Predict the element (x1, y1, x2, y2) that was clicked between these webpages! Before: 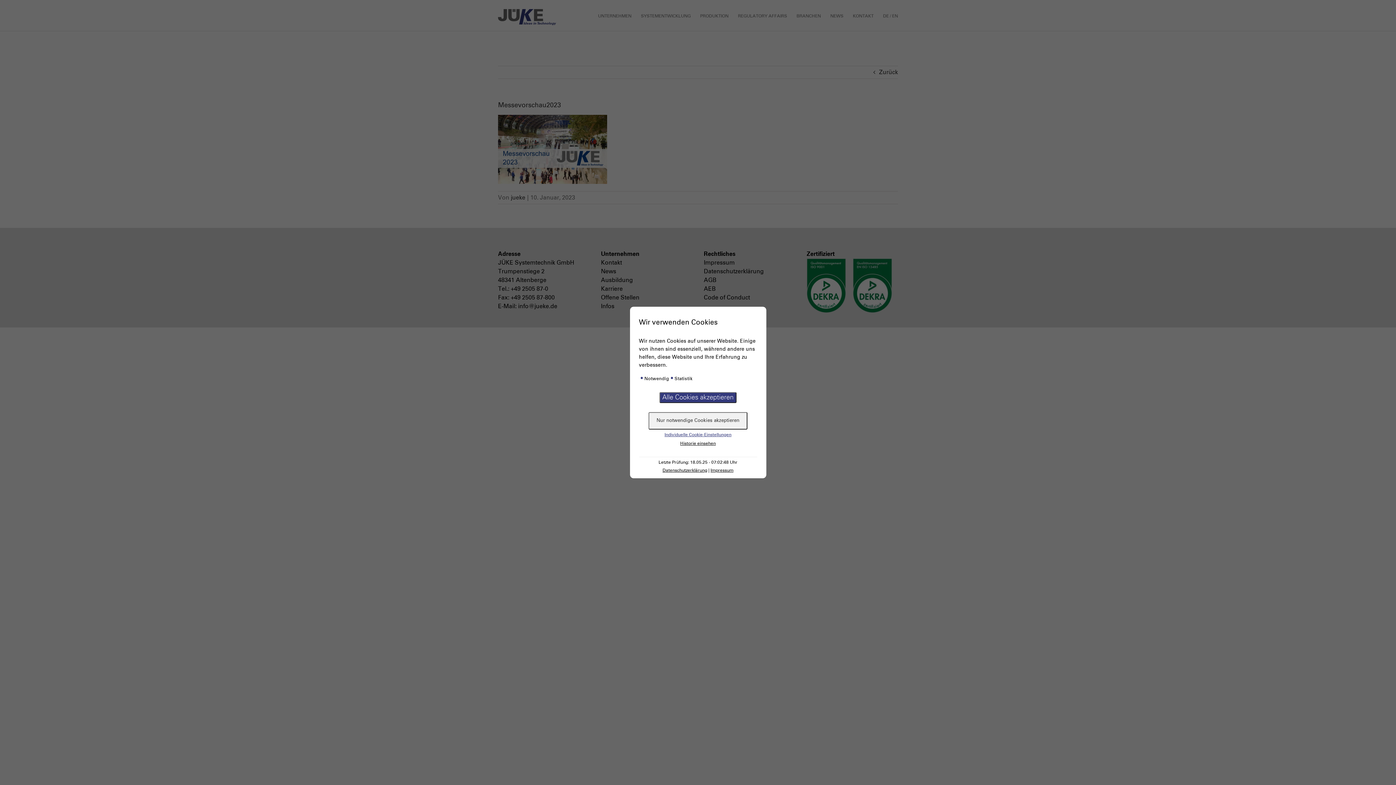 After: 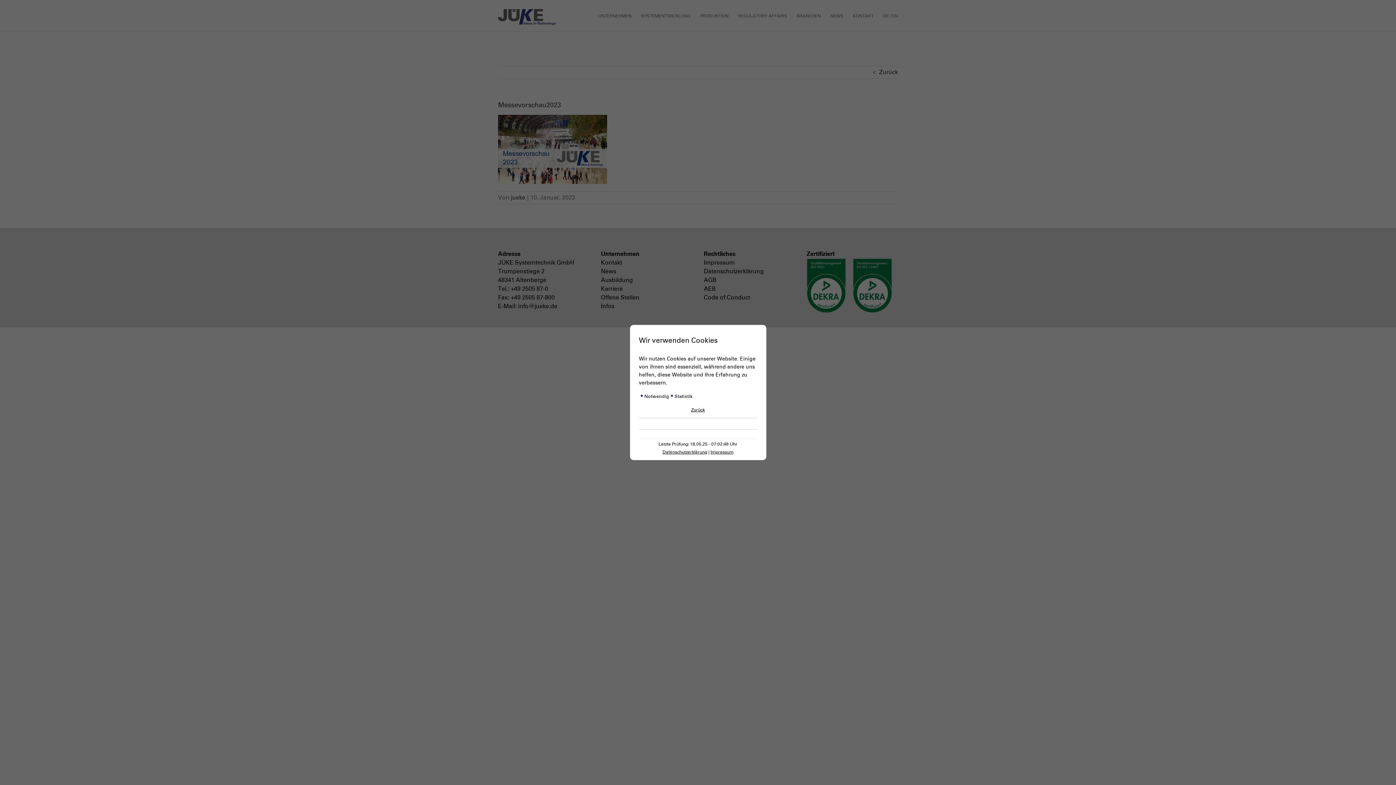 Action: bbox: (639, 439, 757, 447) label: Historie einsehen